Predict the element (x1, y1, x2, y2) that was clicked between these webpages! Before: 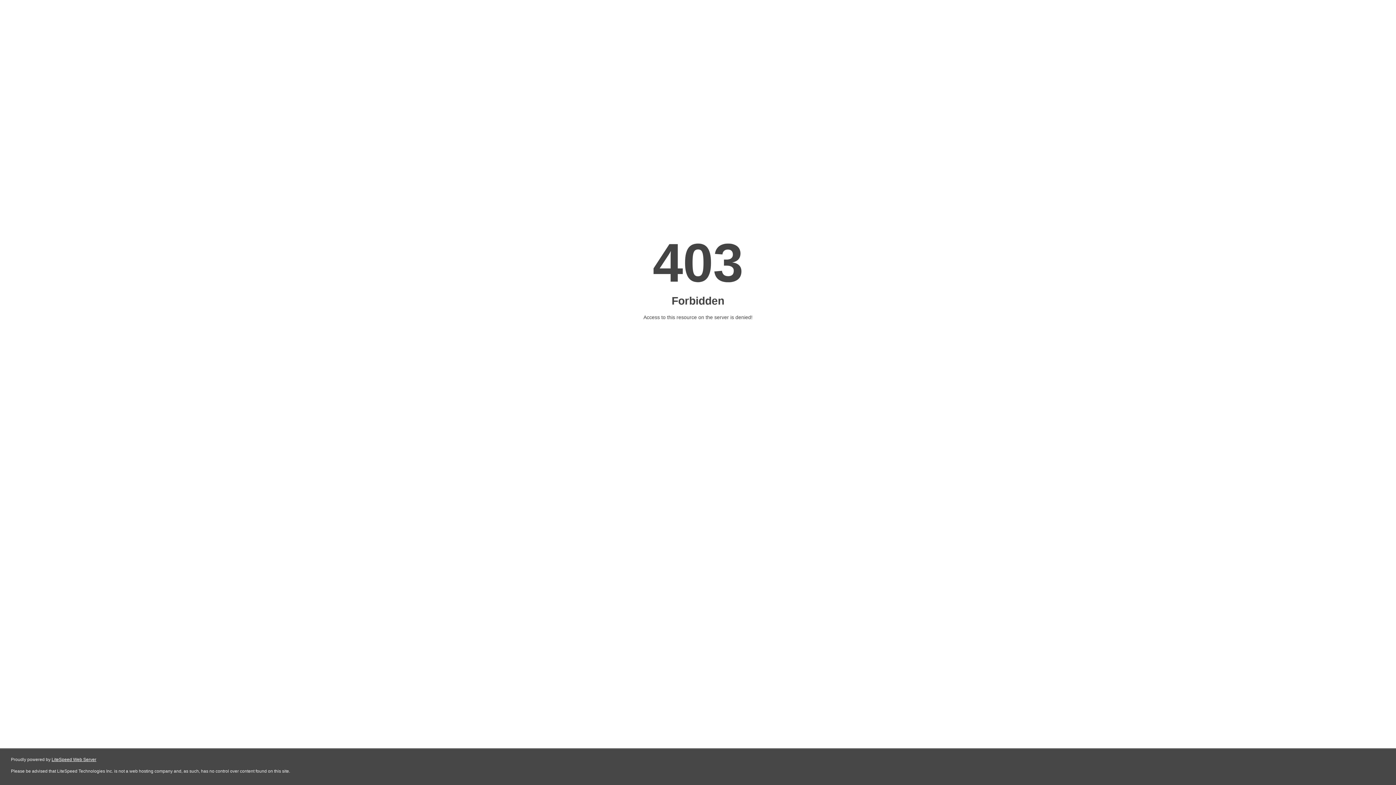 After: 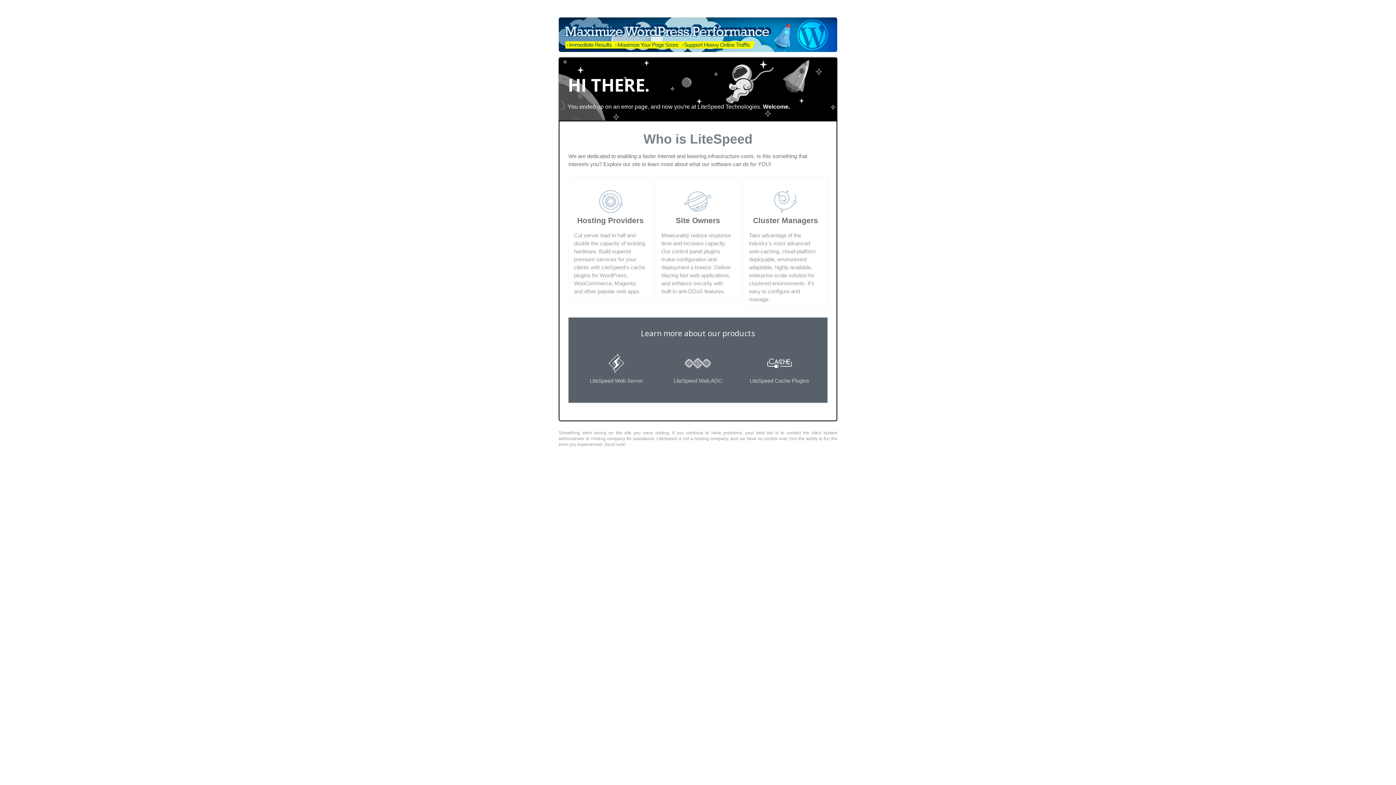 Action: label: LiteSpeed Web Server bbox: (51, 757, 96, 762)